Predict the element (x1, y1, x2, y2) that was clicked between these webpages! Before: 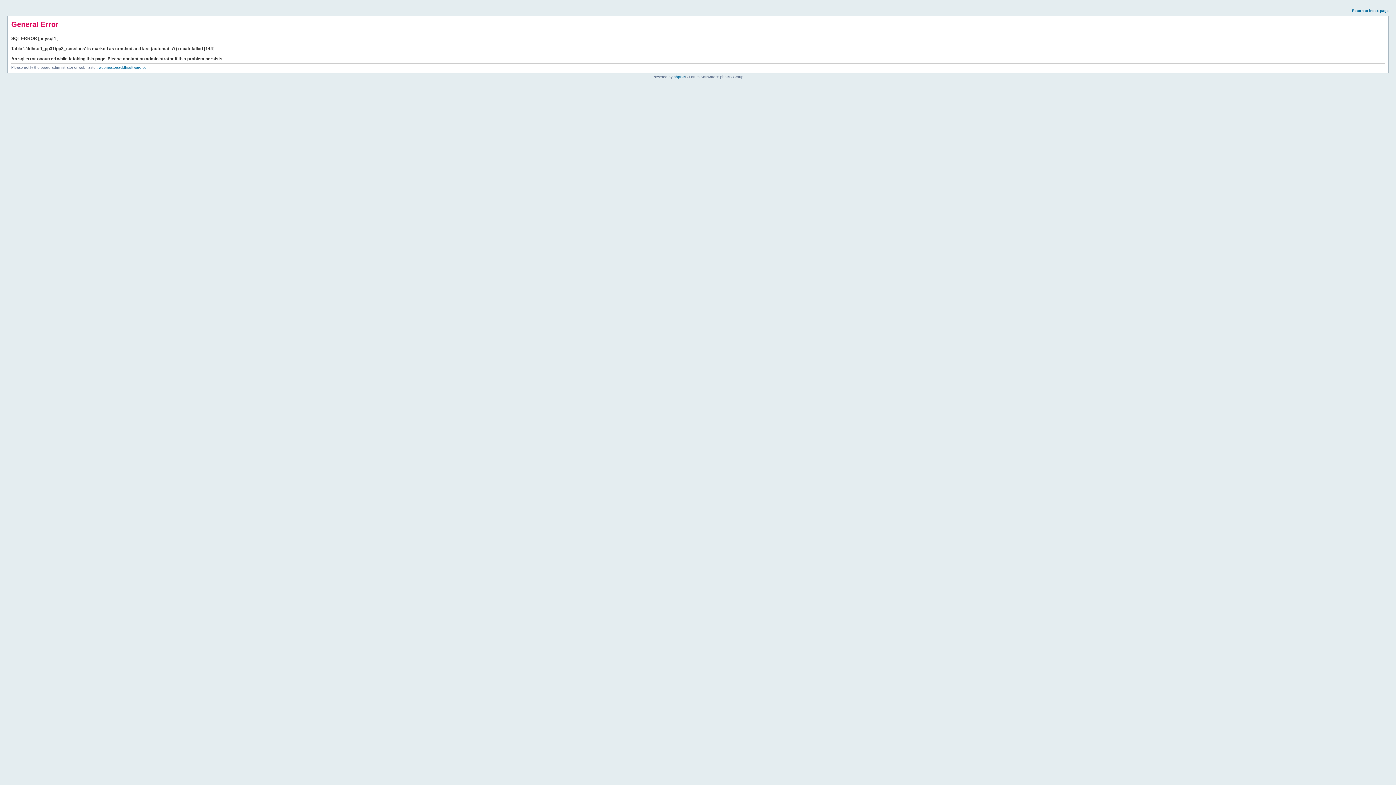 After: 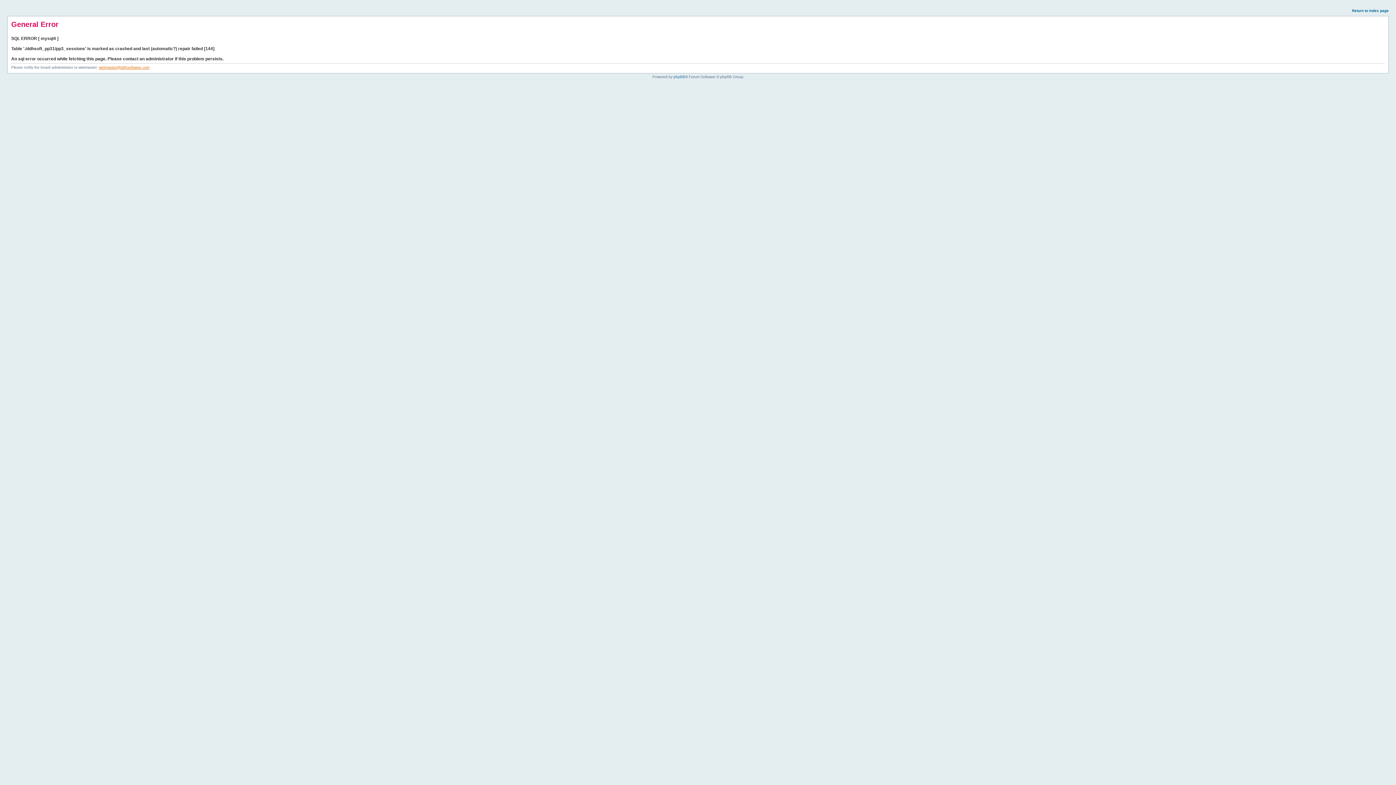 Action: label: webmaster@ddhsoftware.com bbox: (98, 65, 149, 69)